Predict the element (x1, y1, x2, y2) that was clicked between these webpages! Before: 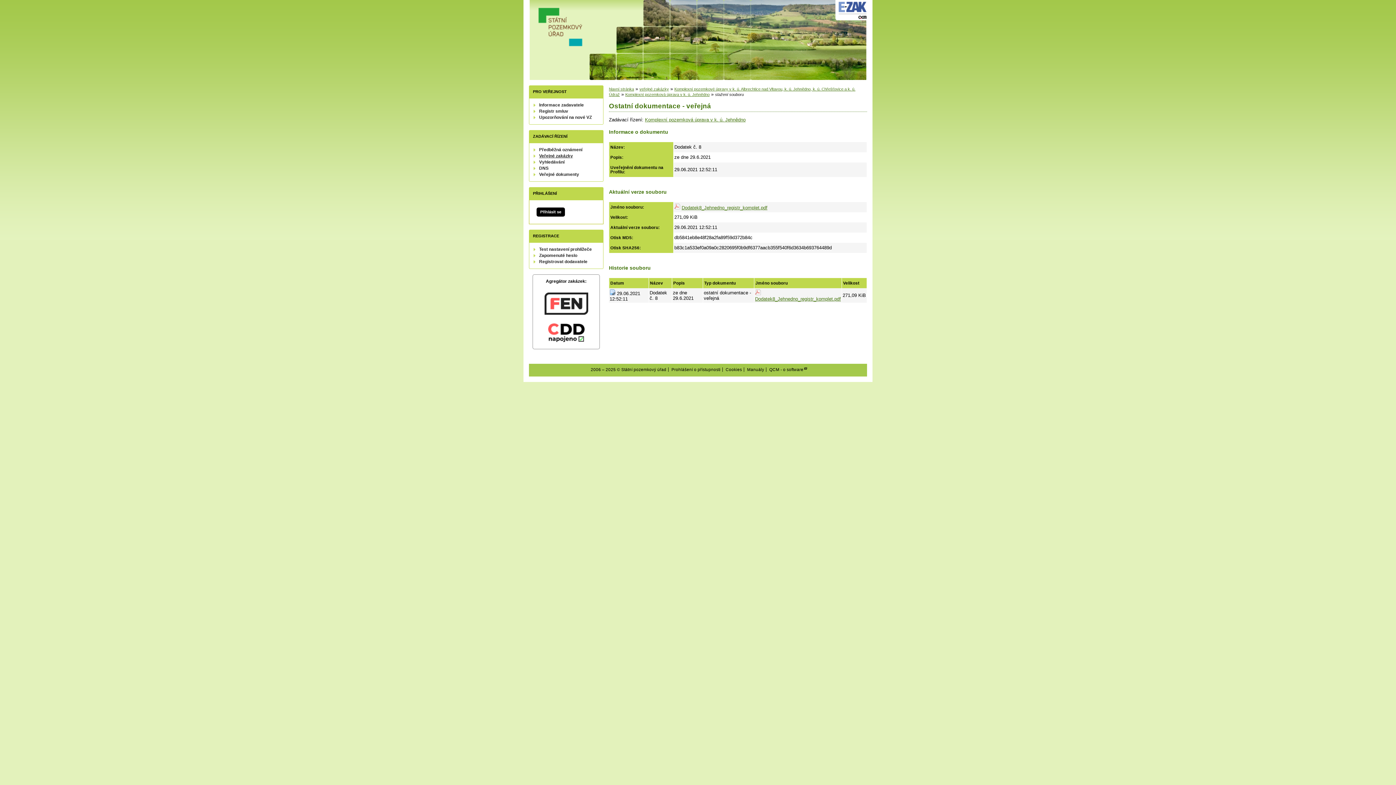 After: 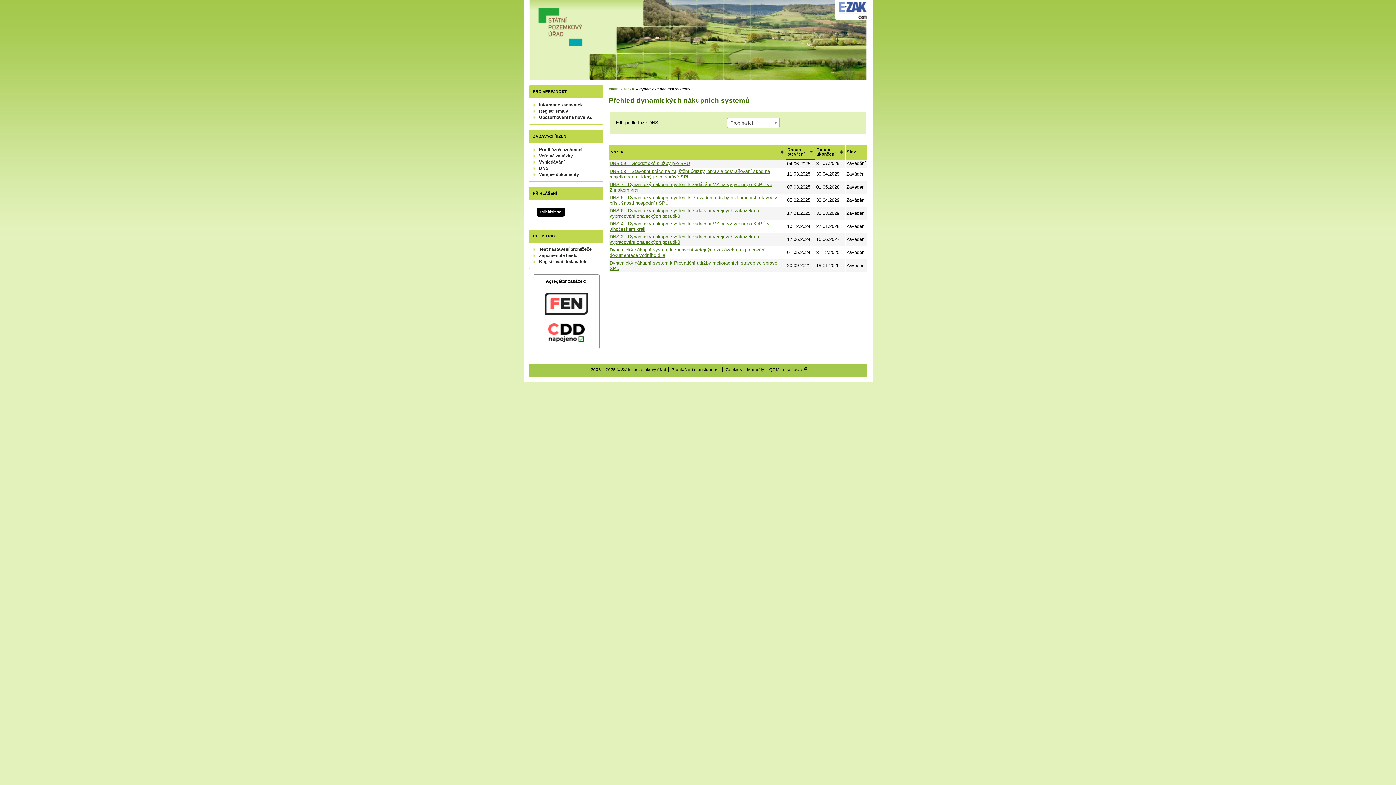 Action: label: DNS bbox: (539, 165, 548, 170)